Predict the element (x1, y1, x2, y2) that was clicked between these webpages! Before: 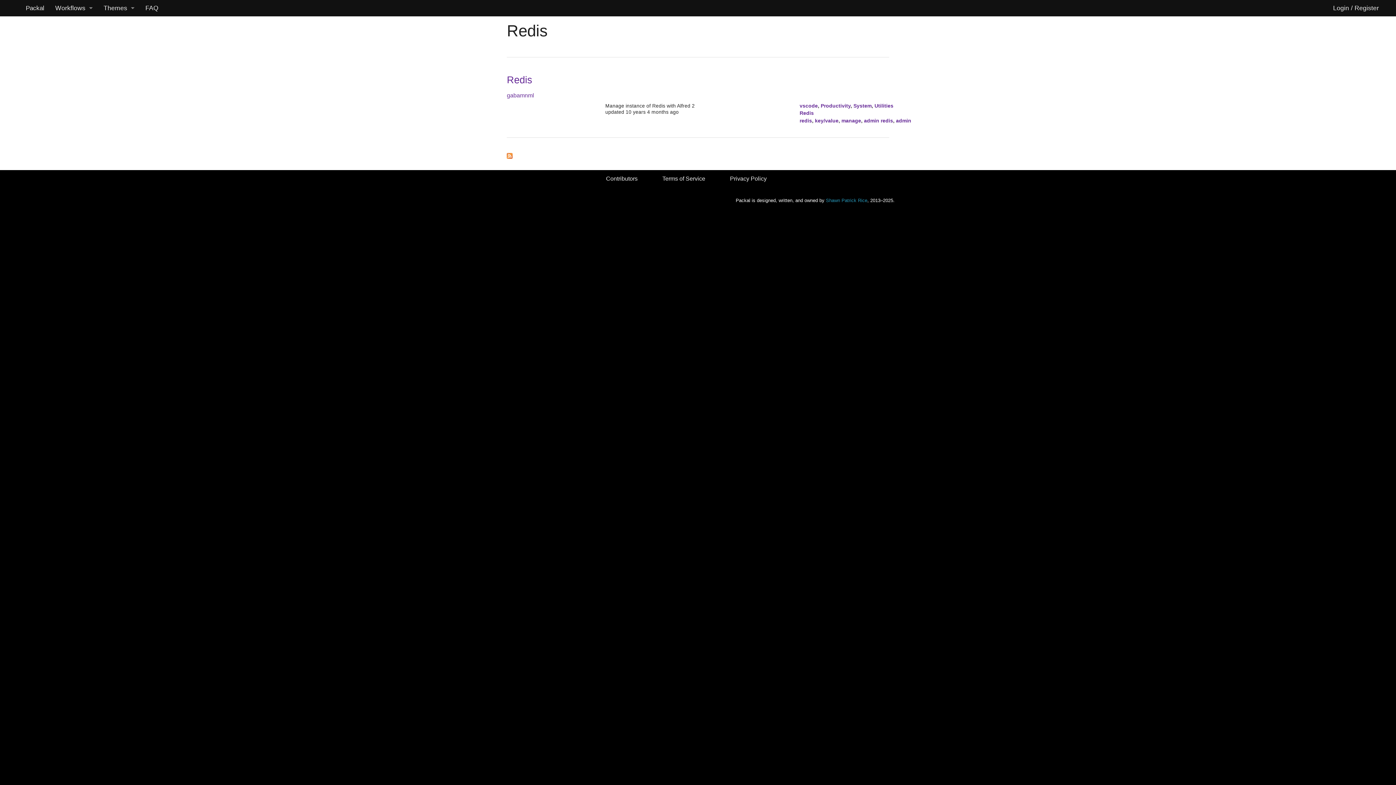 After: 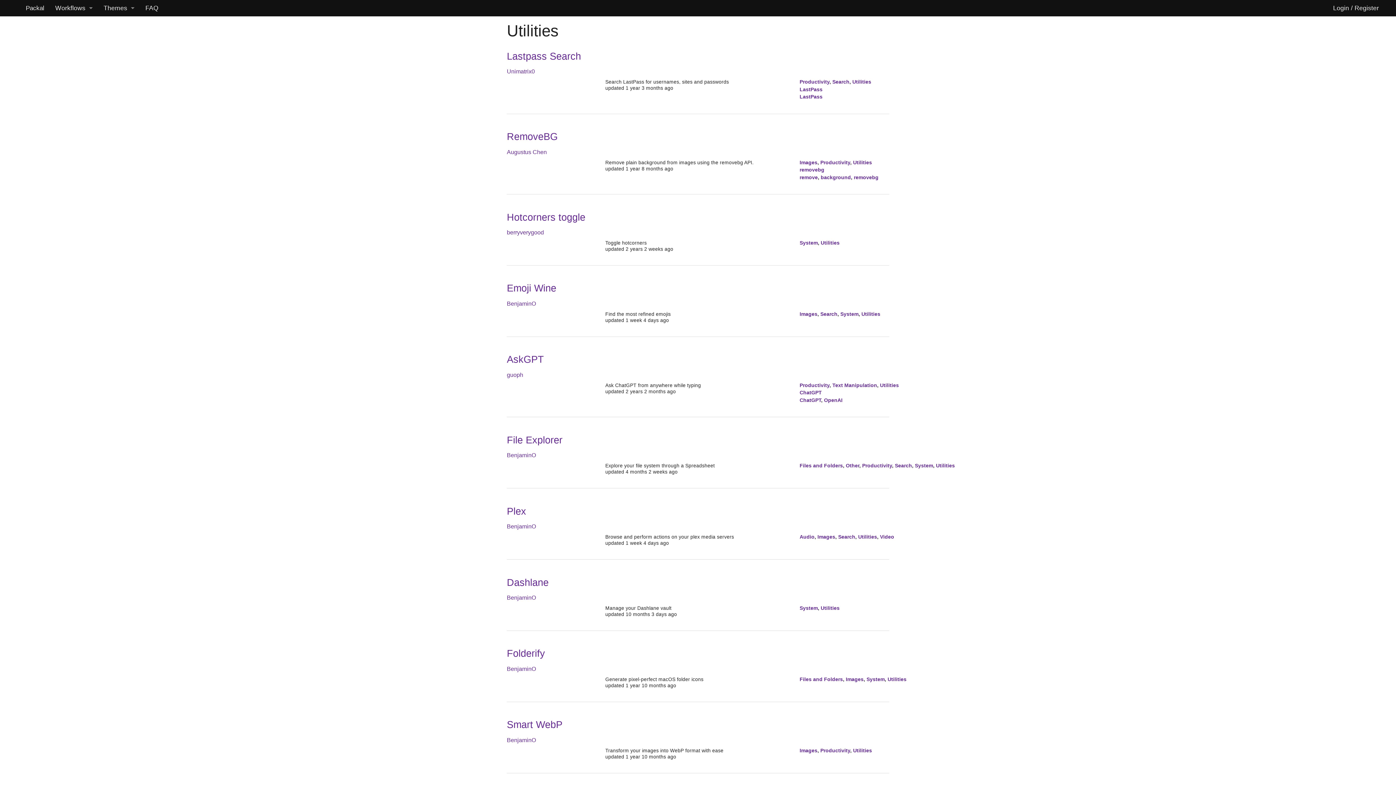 Action: label: Utilities bbox: (874, 102, 893, 108)